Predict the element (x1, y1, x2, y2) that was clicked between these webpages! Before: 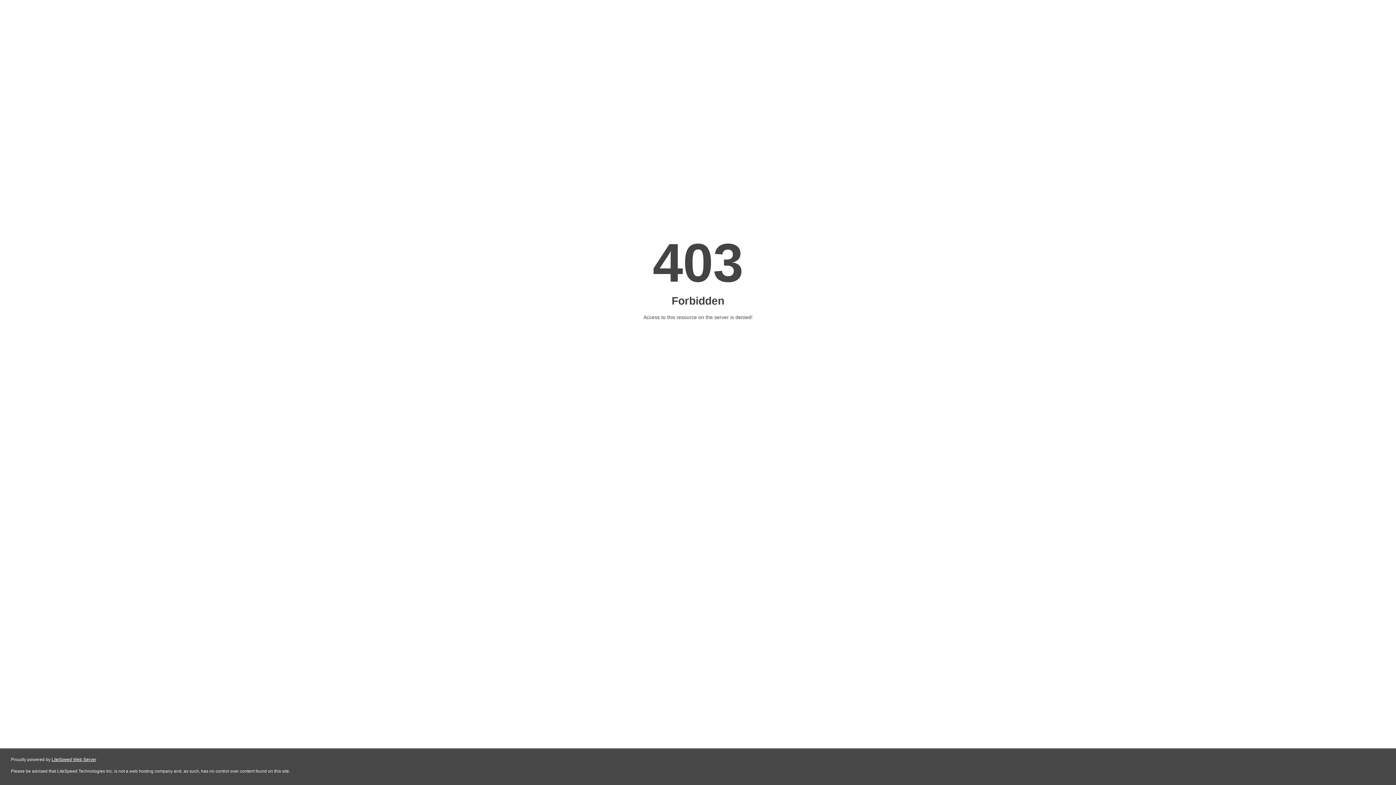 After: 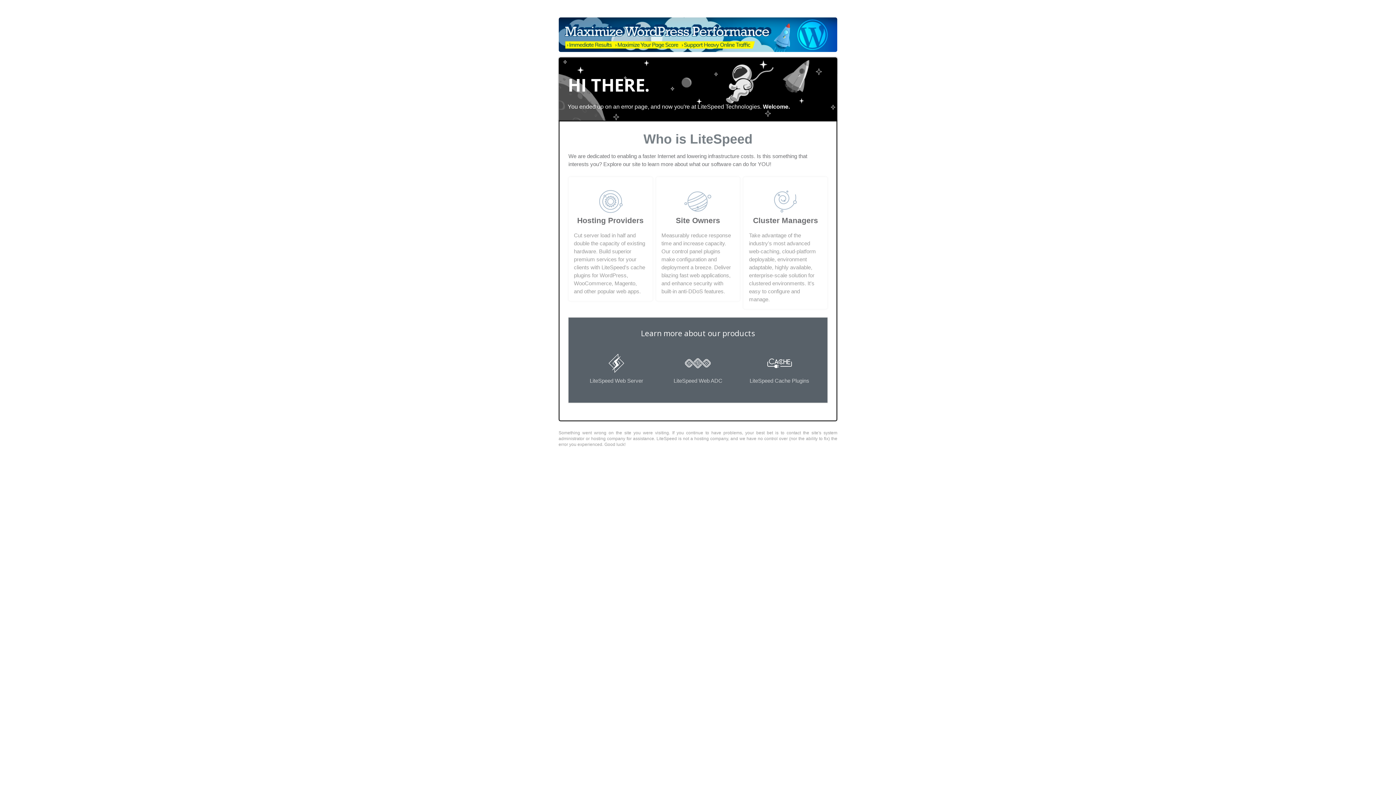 Action: bbox: (51, 757, 96, 762) label: LiteSpeed Web Server